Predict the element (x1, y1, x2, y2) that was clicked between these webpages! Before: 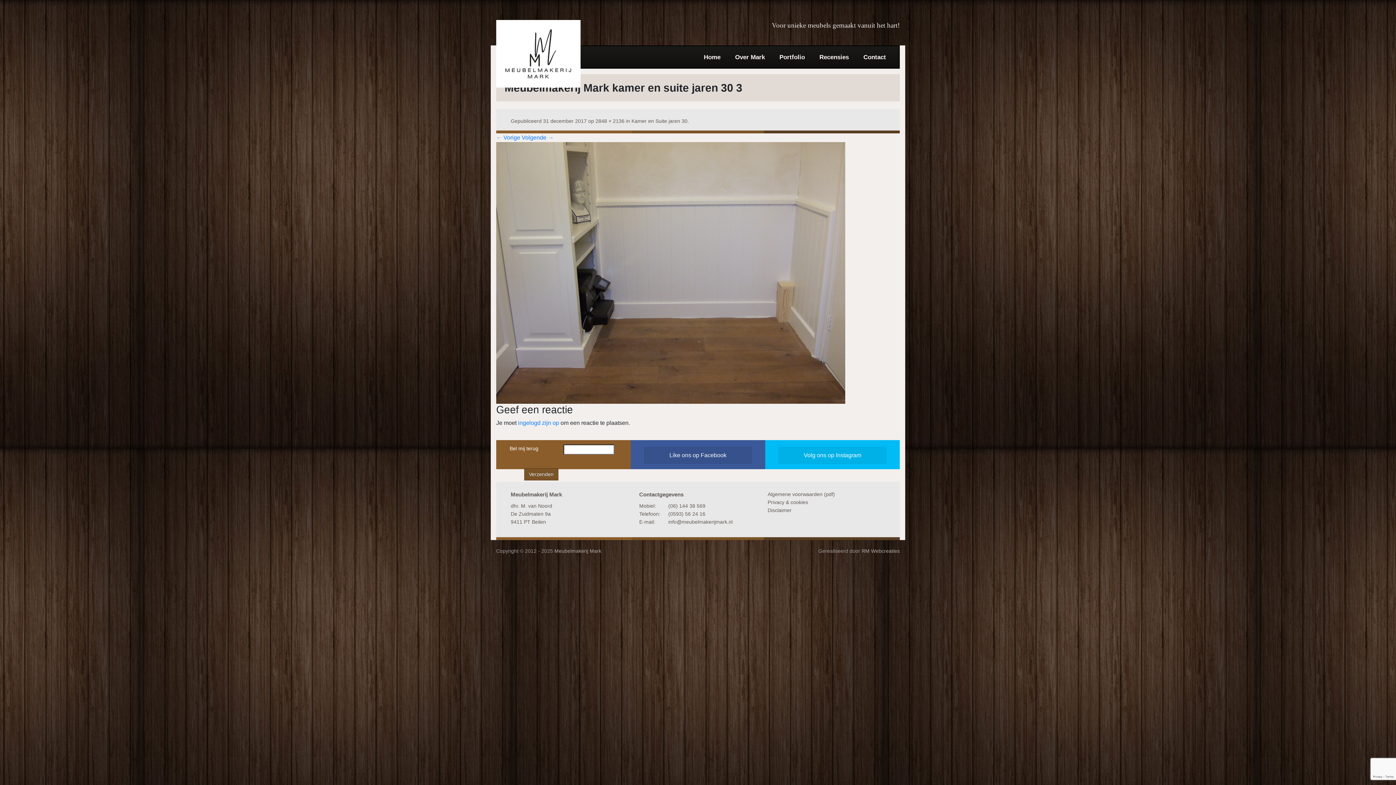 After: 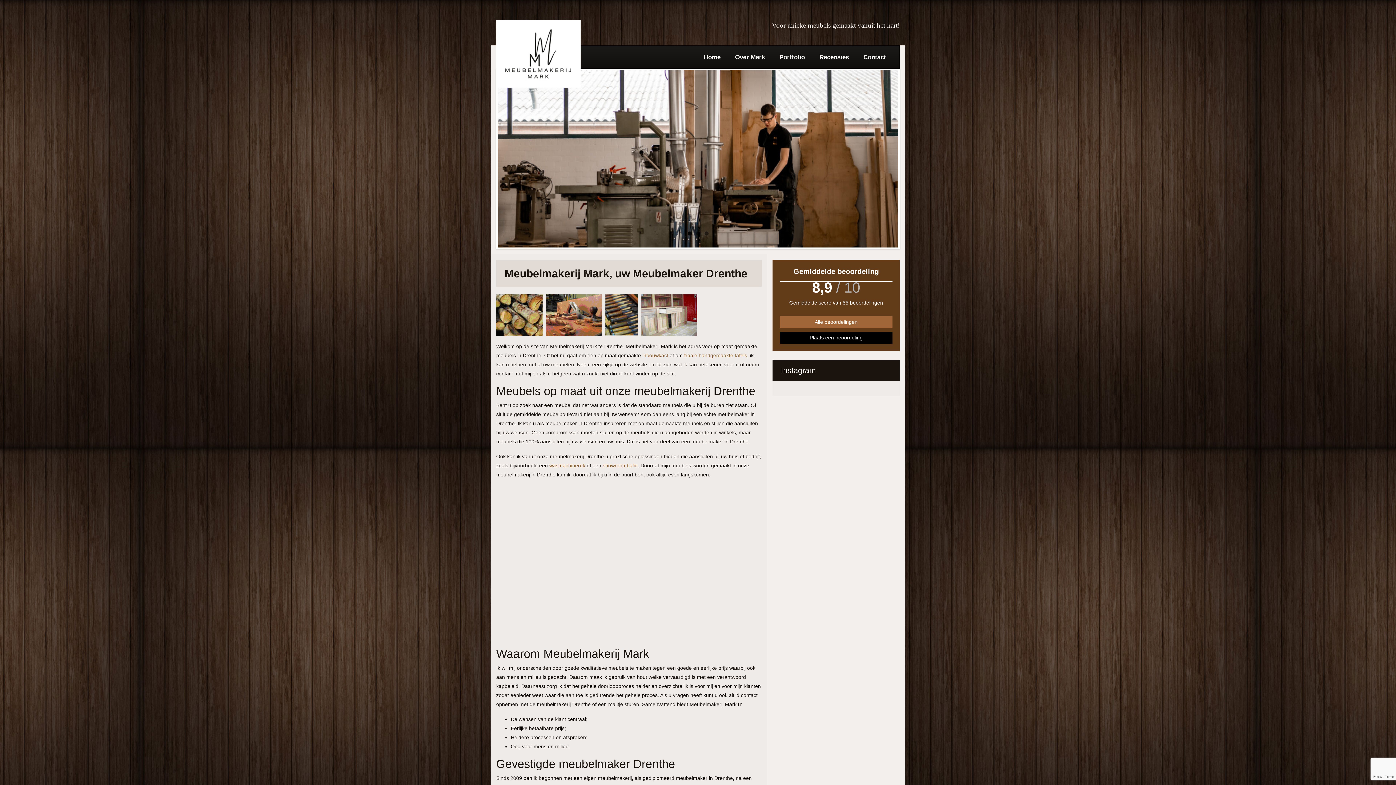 Action: bbox: (554, 548, 601, 554) label: Meubelmakerij Mark